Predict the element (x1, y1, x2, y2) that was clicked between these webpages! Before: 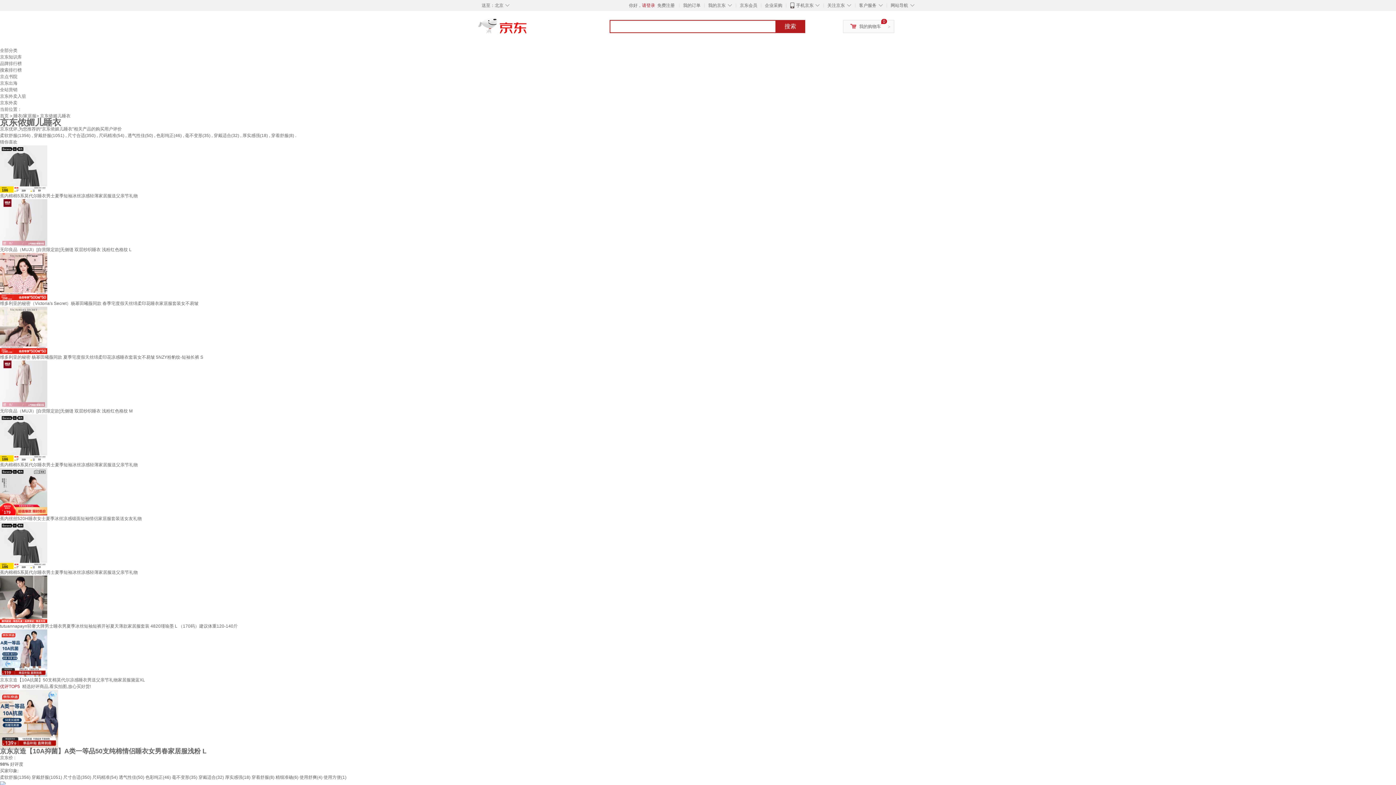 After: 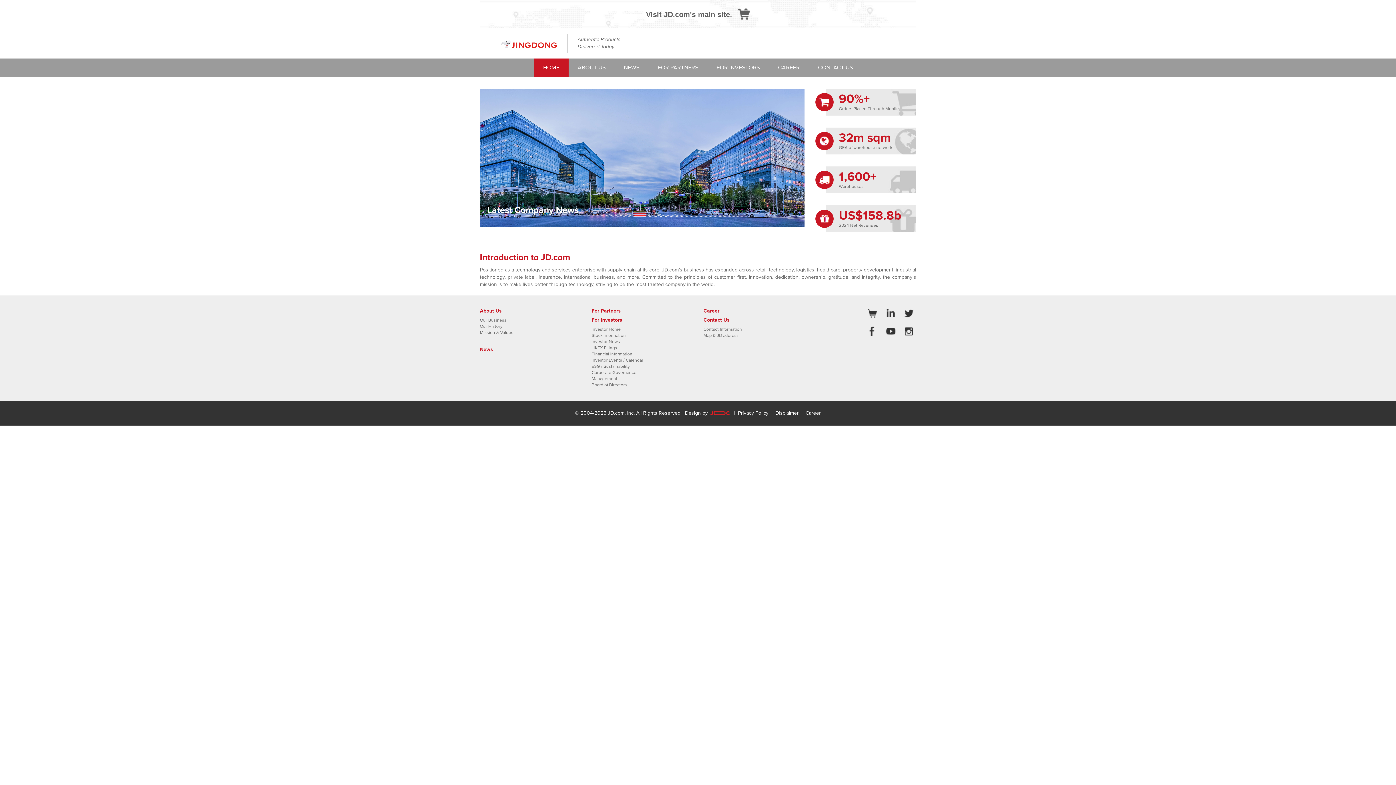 Action: bbox: (478, 18, 576, 40) label: 京东